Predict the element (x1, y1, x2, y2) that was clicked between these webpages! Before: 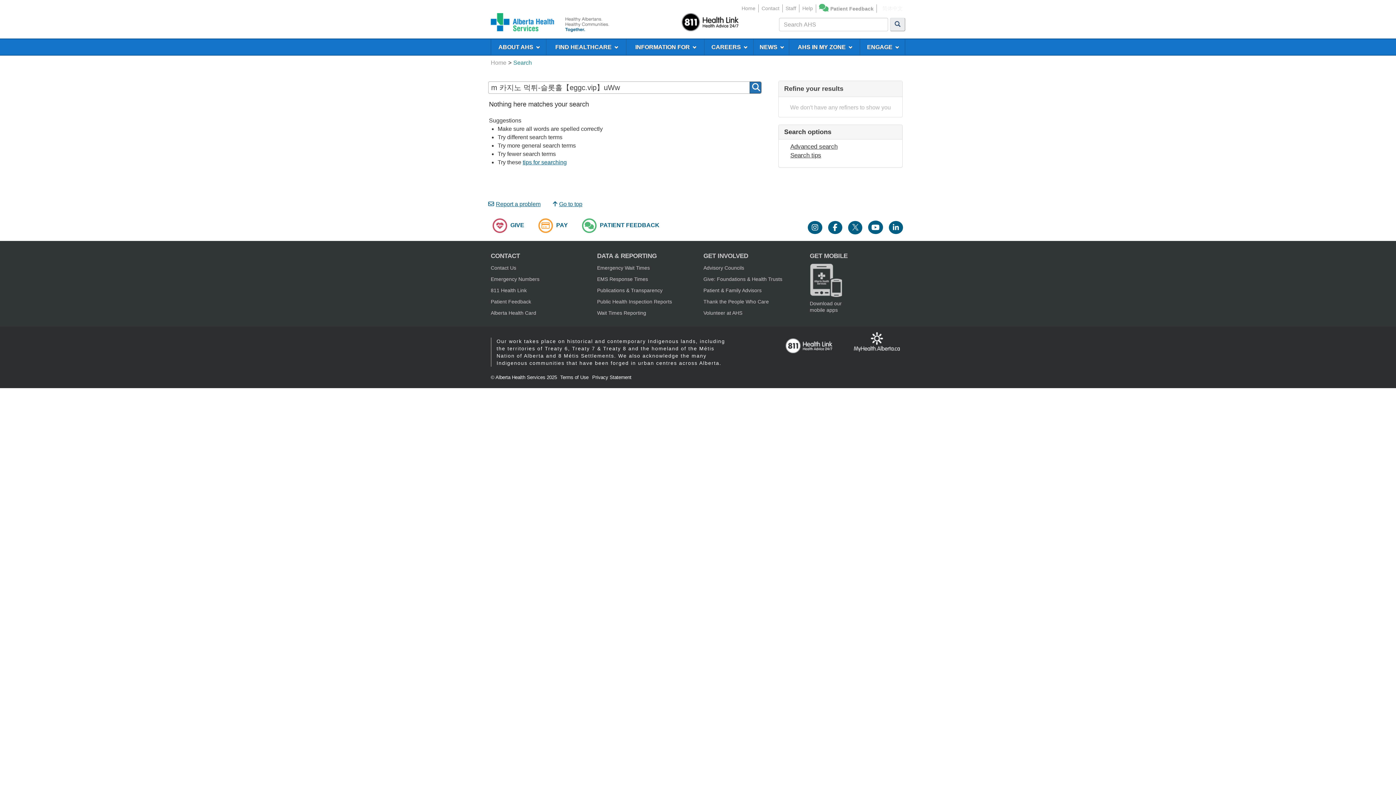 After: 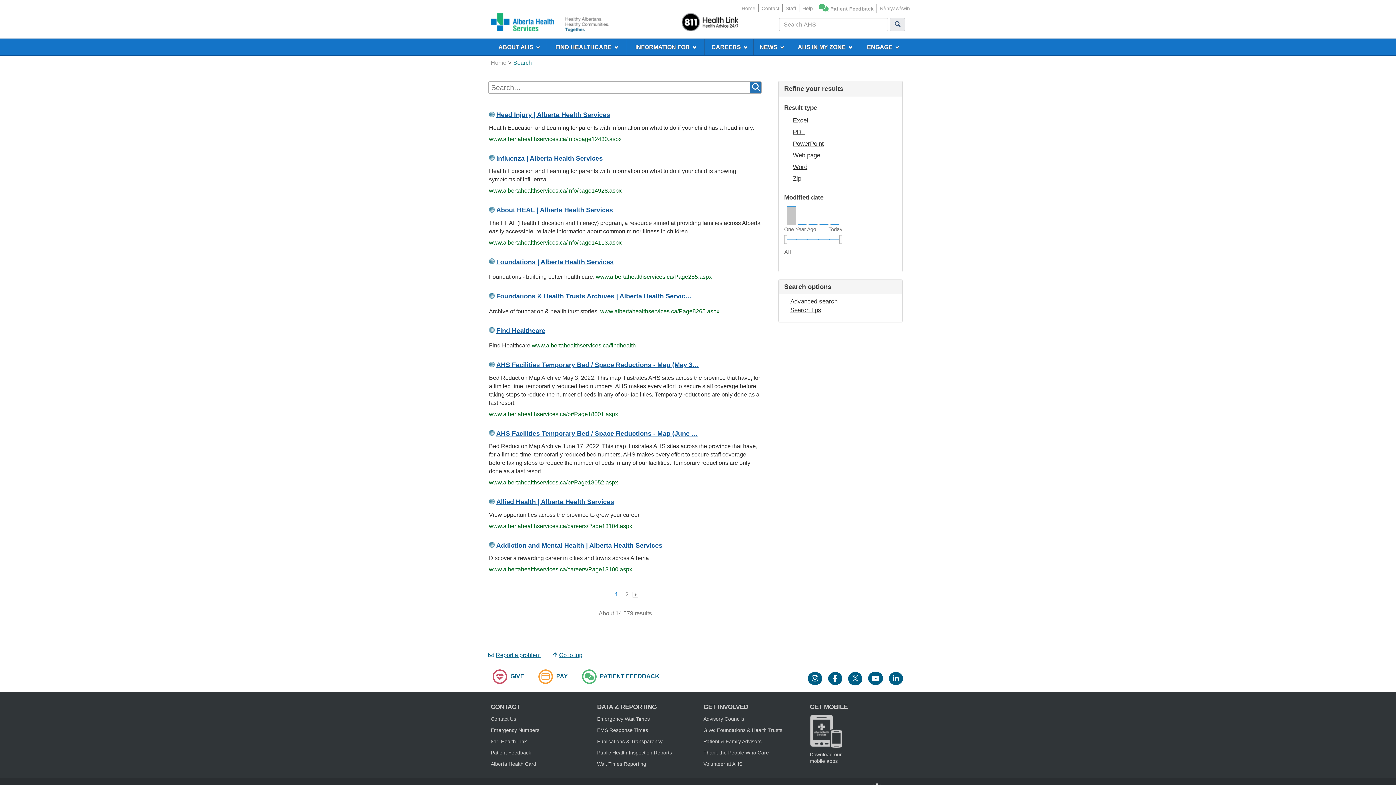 Action: bbox: (890, 17, 905, 31)